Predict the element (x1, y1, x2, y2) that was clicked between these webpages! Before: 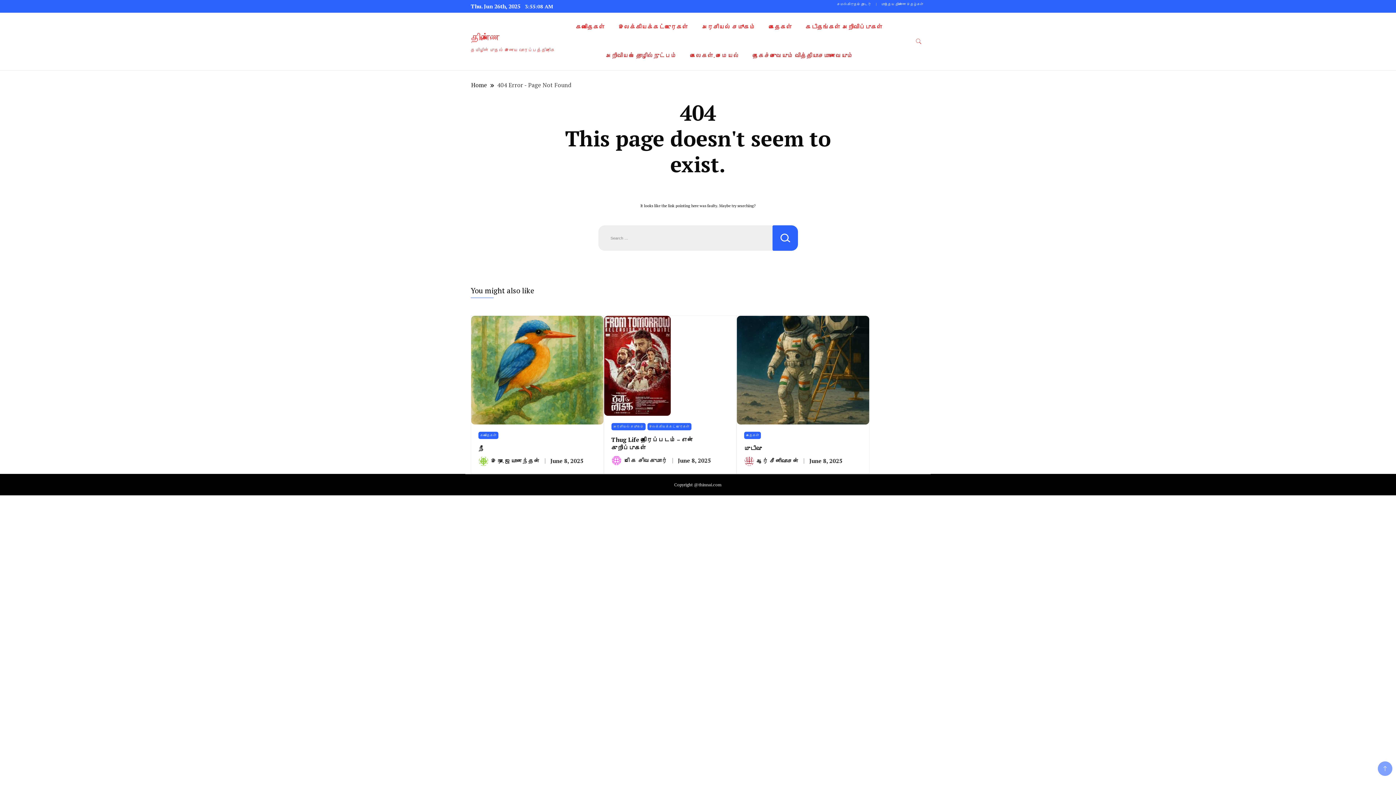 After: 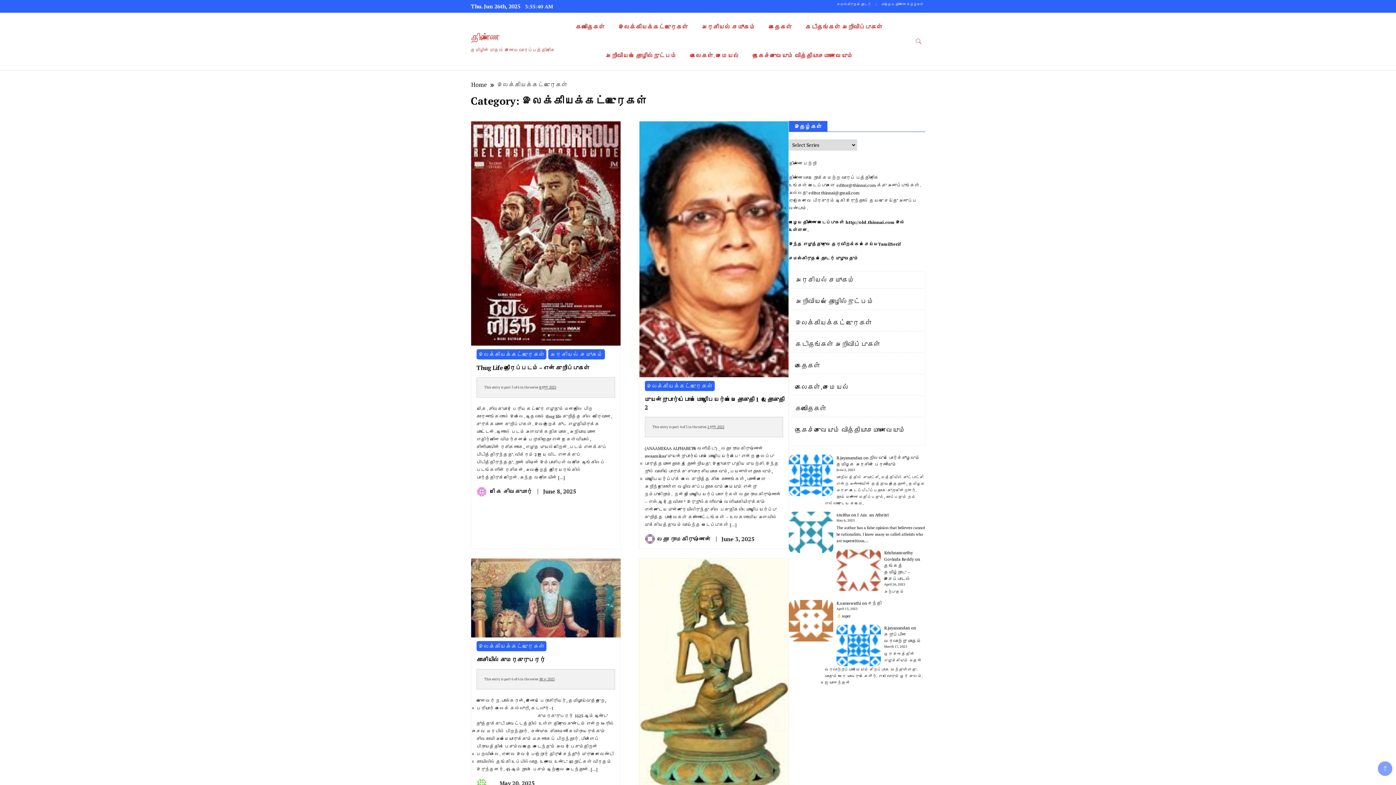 Action: bbox: (612, 12, 694, 41) label: இலக்கியக்கட்டுரைகள்